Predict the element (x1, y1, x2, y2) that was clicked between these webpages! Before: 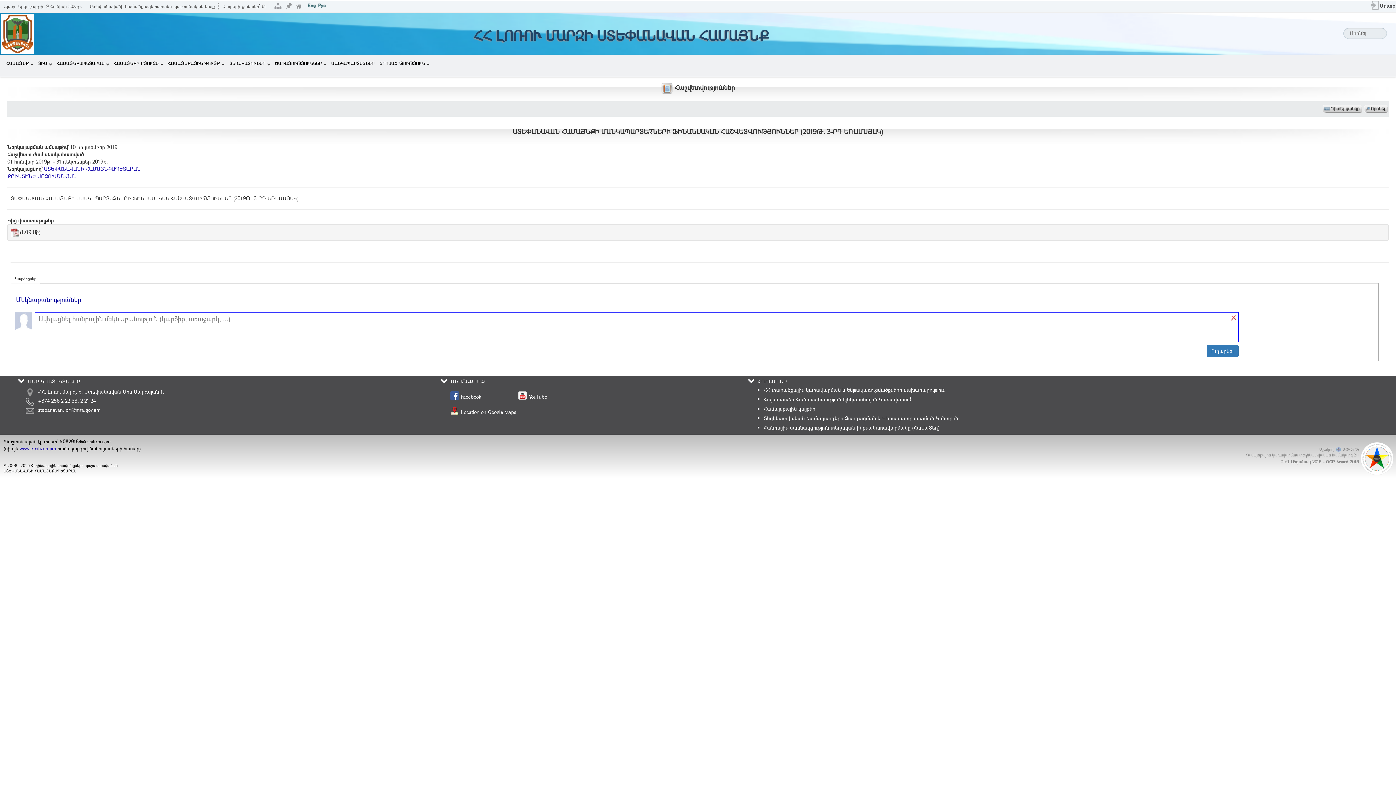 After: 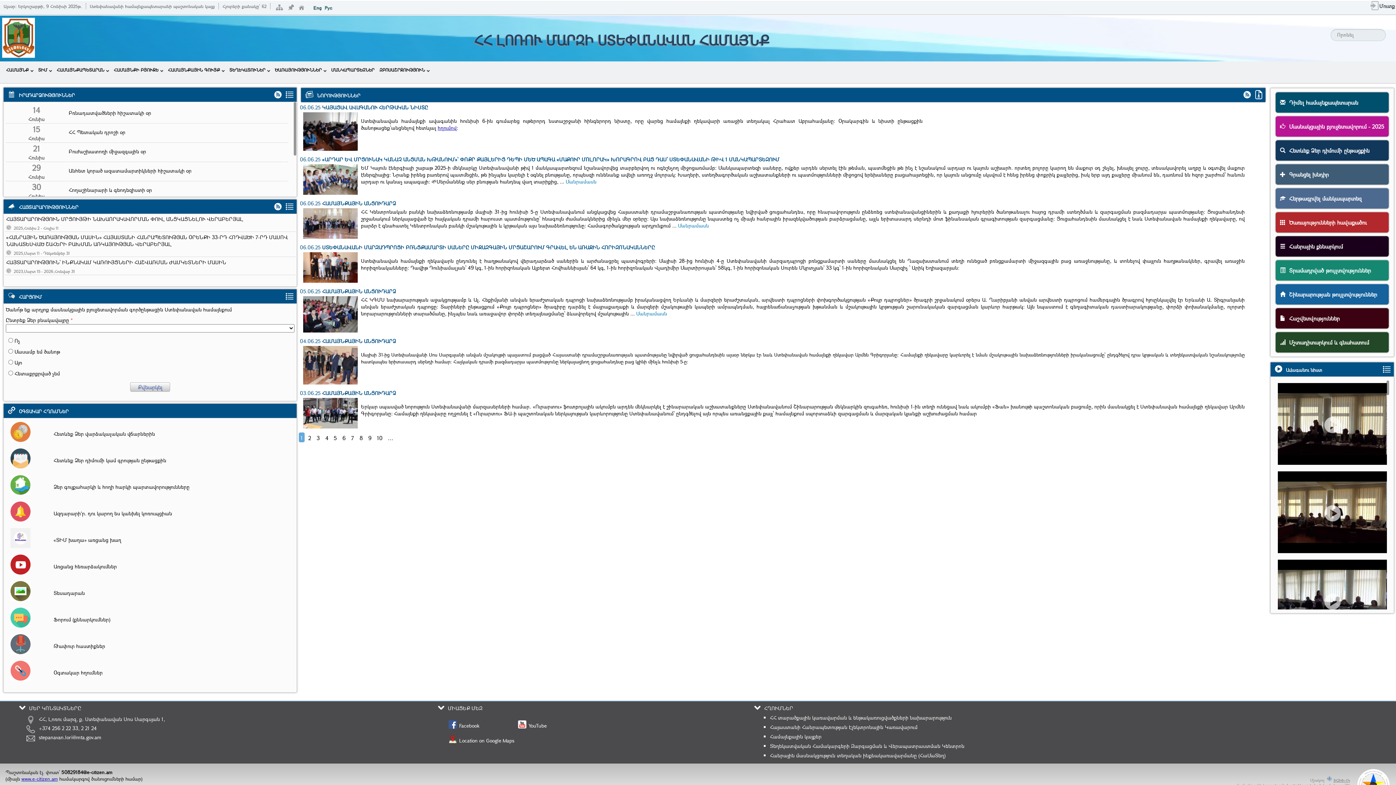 Action: label: ՀՀ ԼՈՌՈՒ ՄԱՐԶԻ ՍՏԵՓԱՆԱՎԱՆ ՀԱՄԱՅՆՔ bbox: (167, 26, 1075, 44)